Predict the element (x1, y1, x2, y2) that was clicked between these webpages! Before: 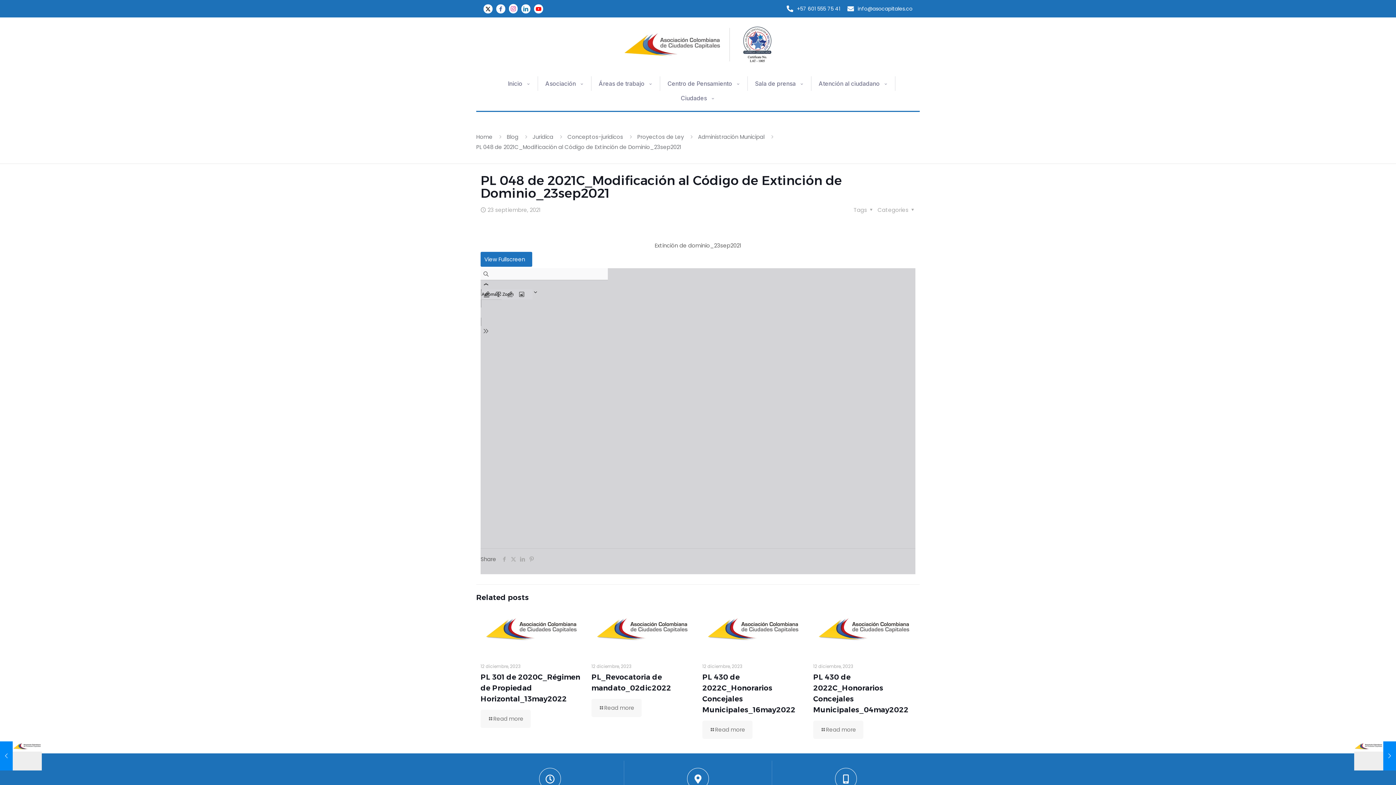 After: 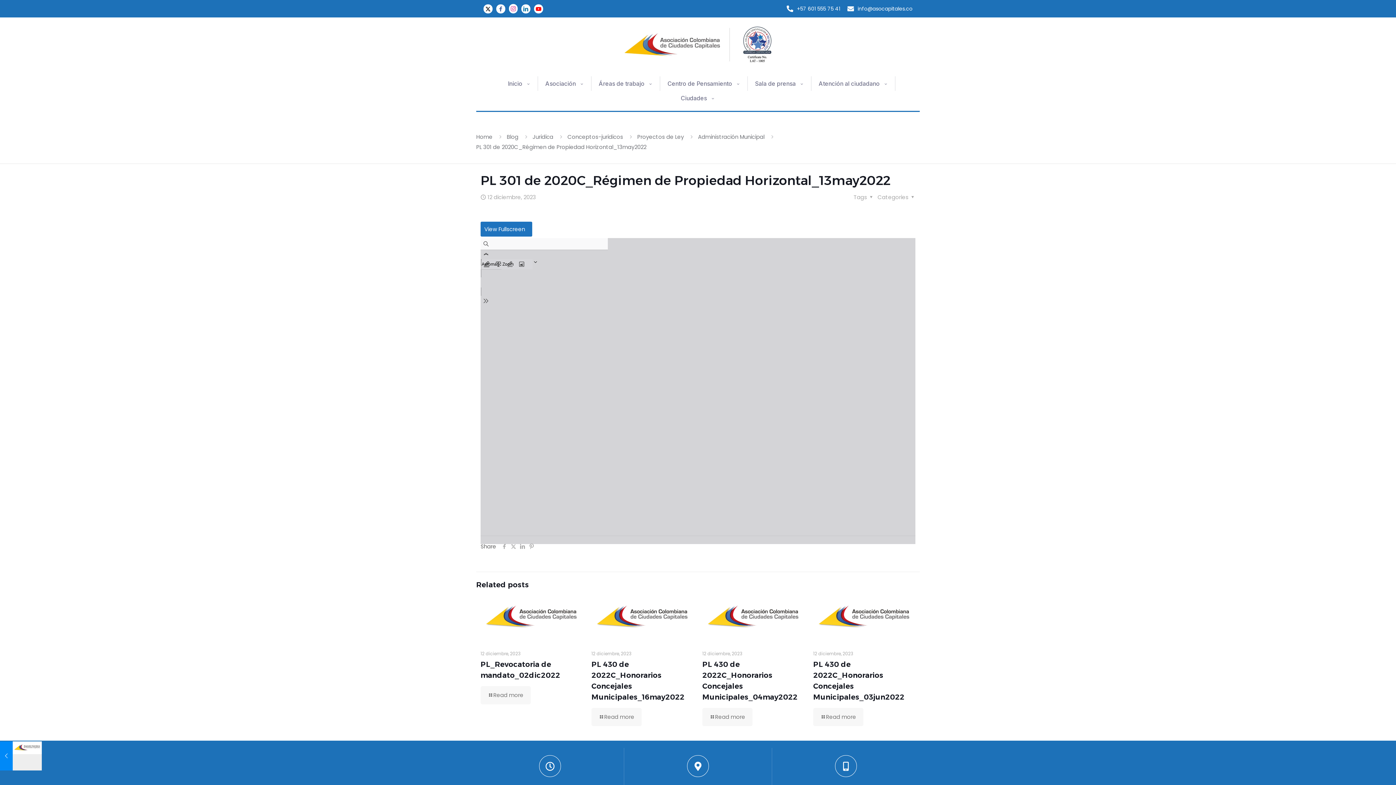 Action: label: Read more bbox: (480, 710, 530, 728)